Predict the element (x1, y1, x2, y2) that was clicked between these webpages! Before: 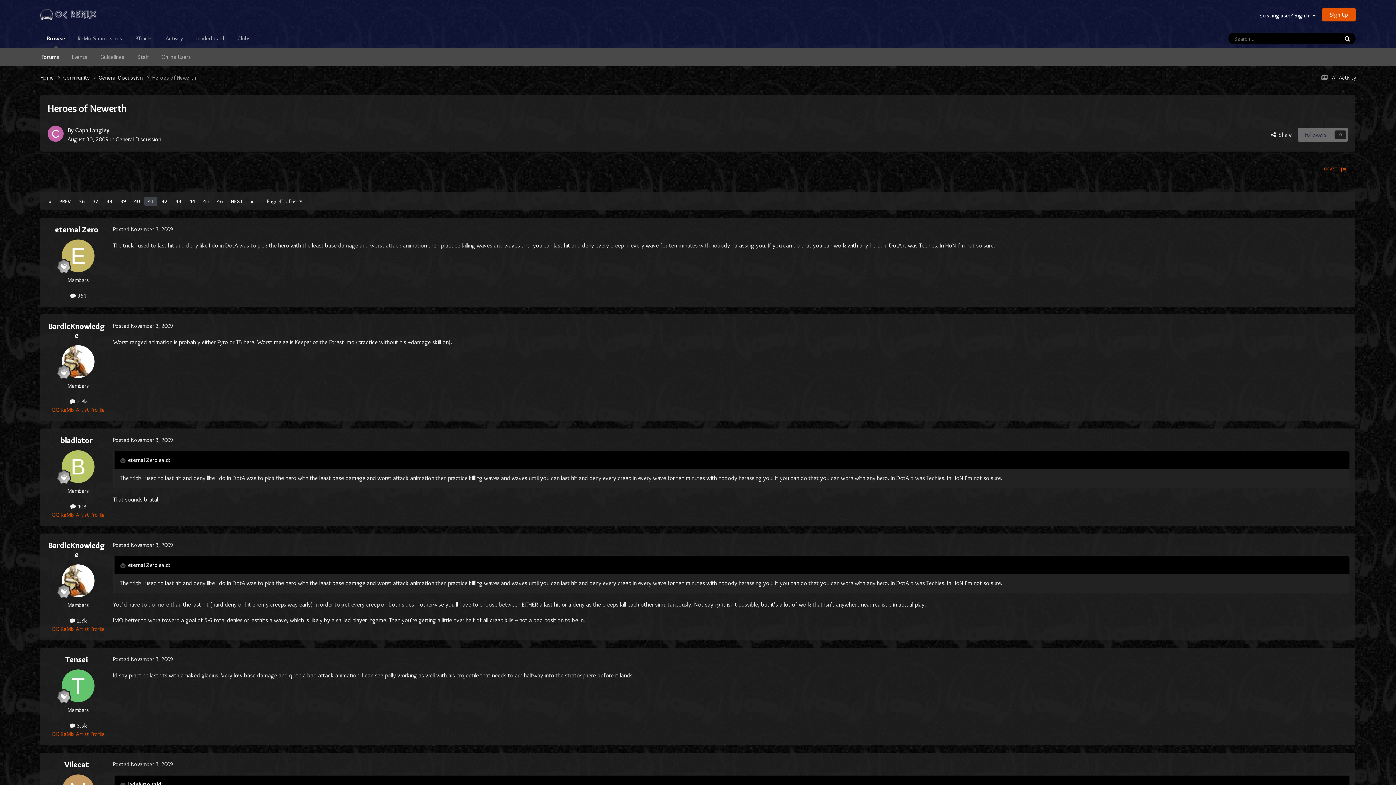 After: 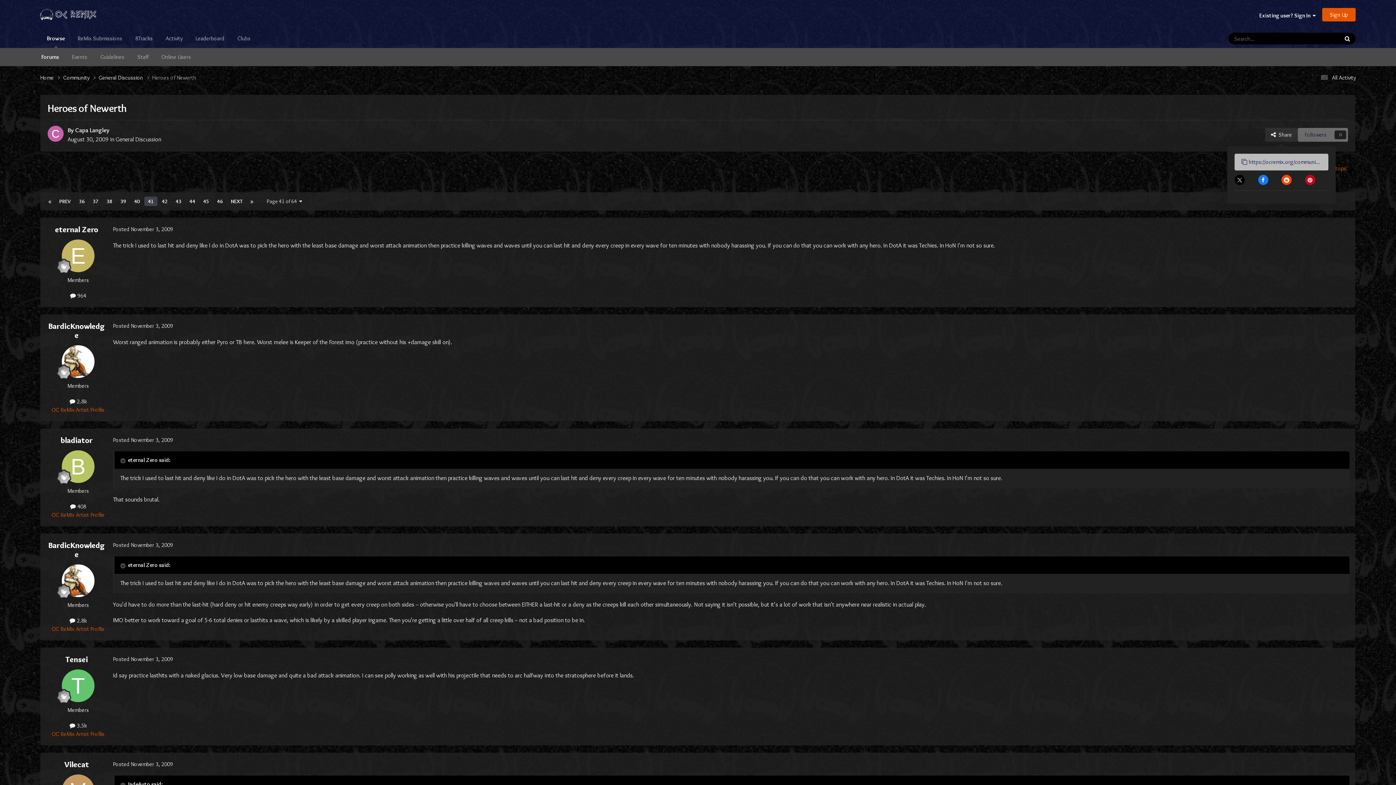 Action: label:   Share bbox: (1265, 128, 1298, 141)